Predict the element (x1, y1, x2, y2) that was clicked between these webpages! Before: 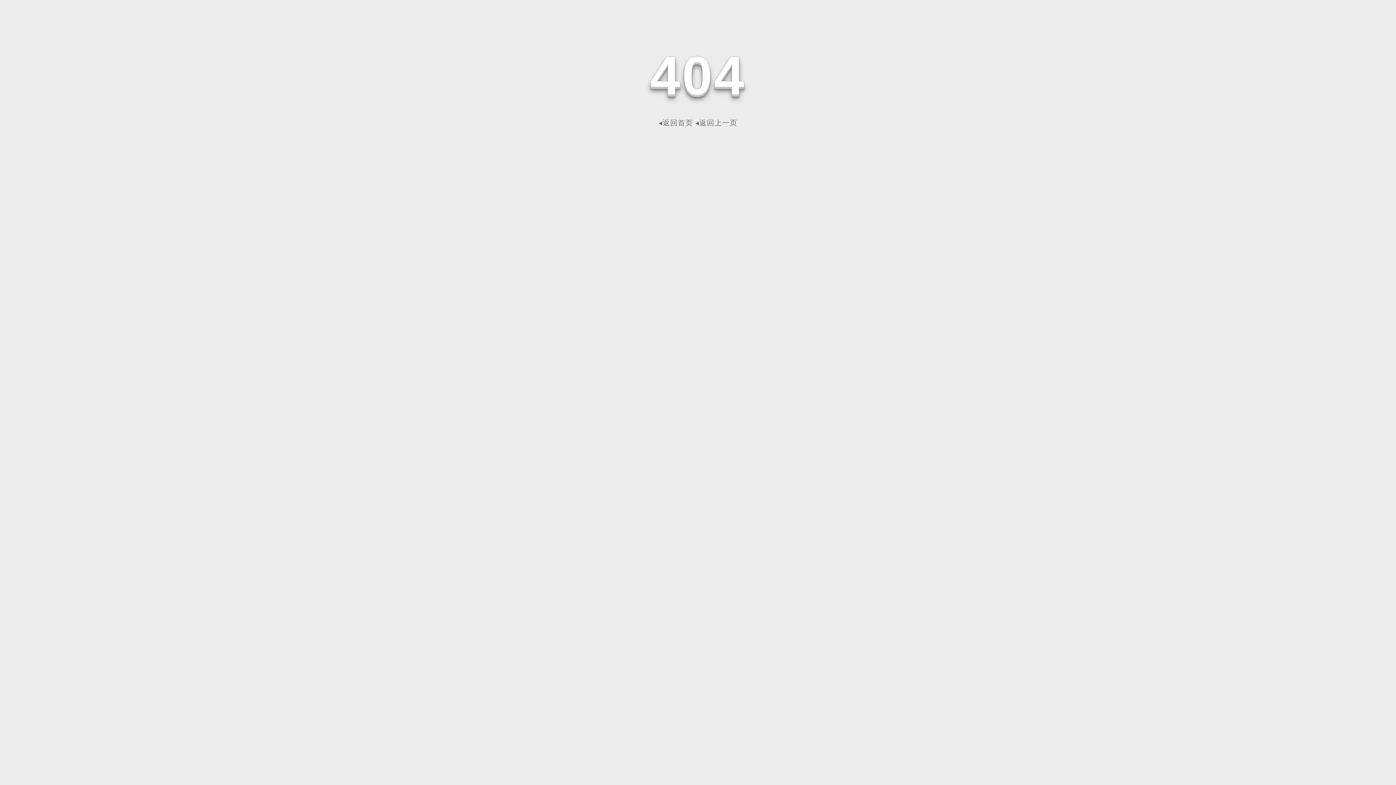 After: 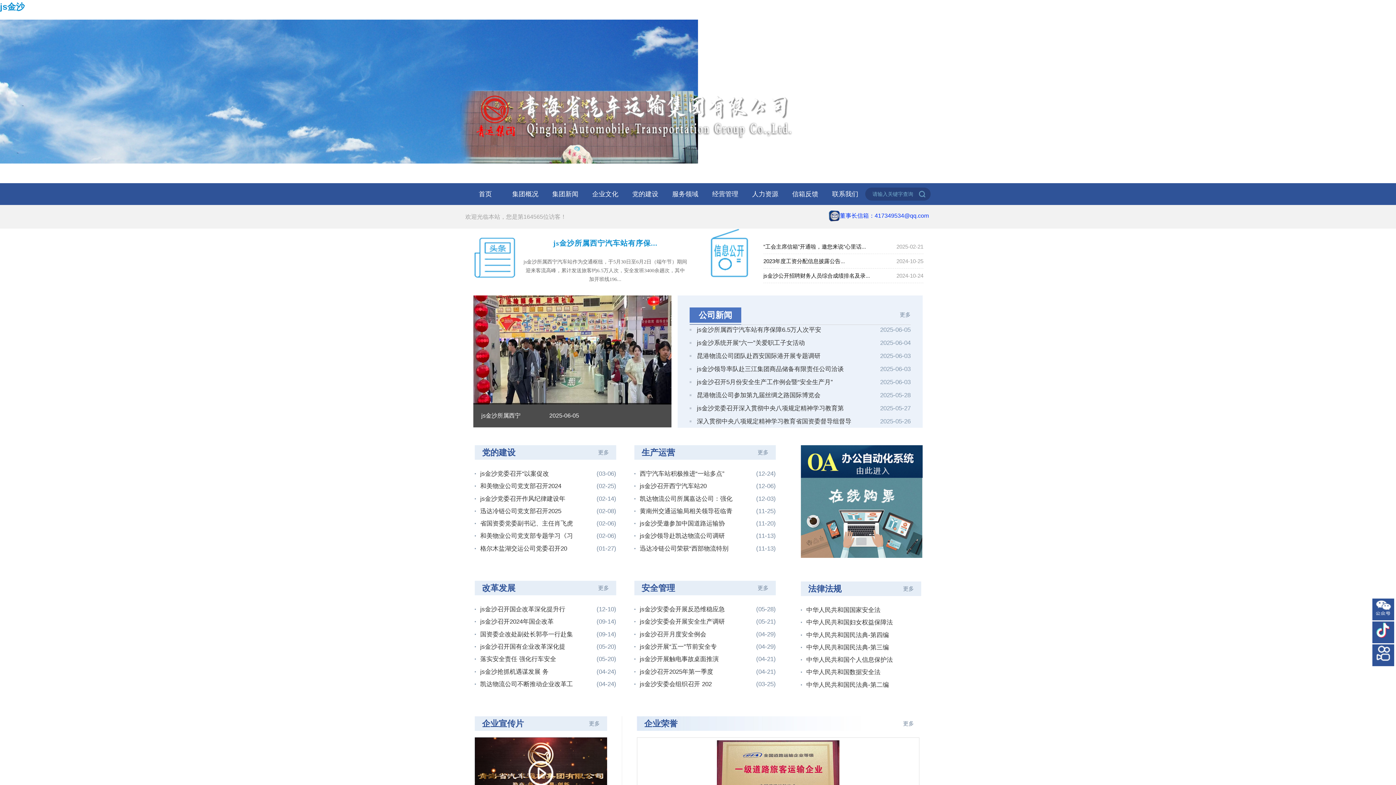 Action: bbox: (658, 118, 693, 126) label: ◂返回首页